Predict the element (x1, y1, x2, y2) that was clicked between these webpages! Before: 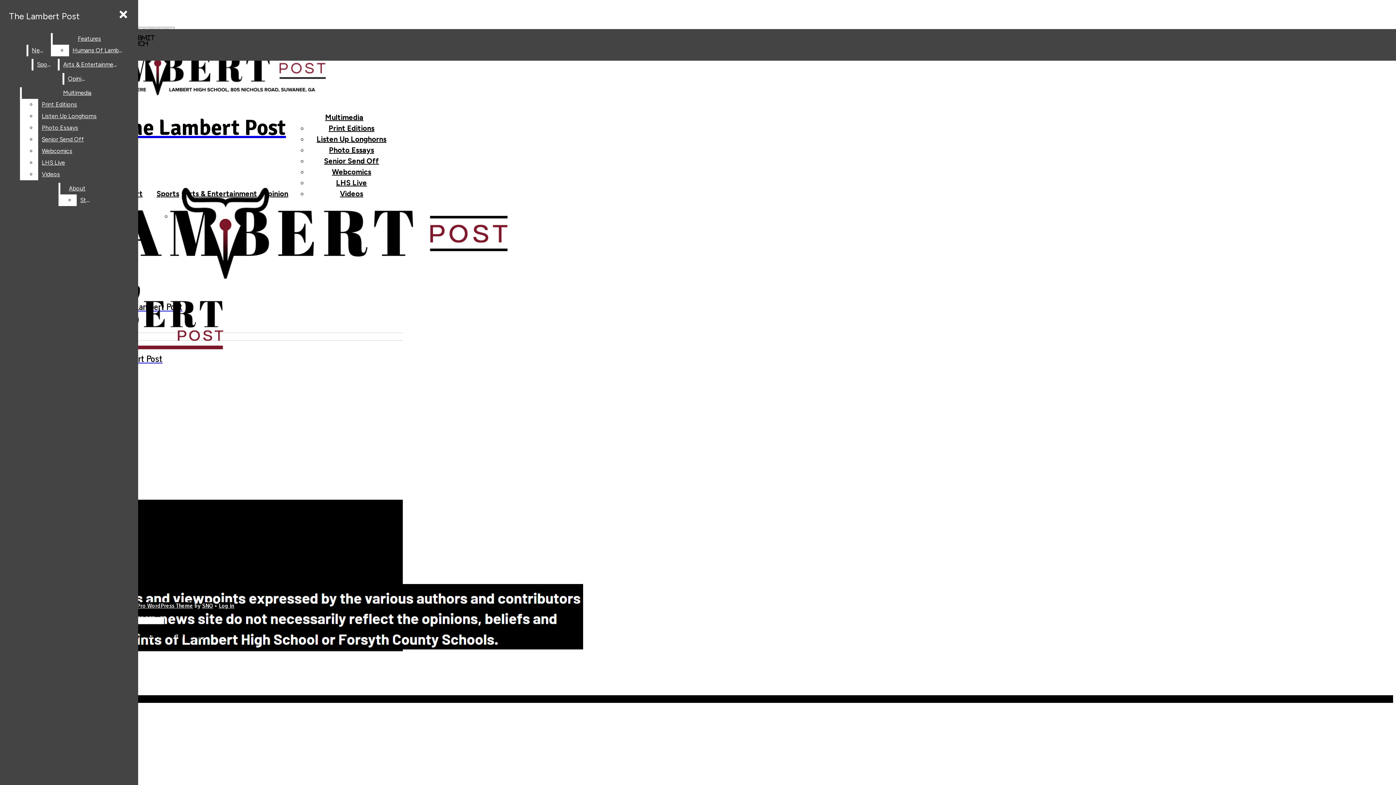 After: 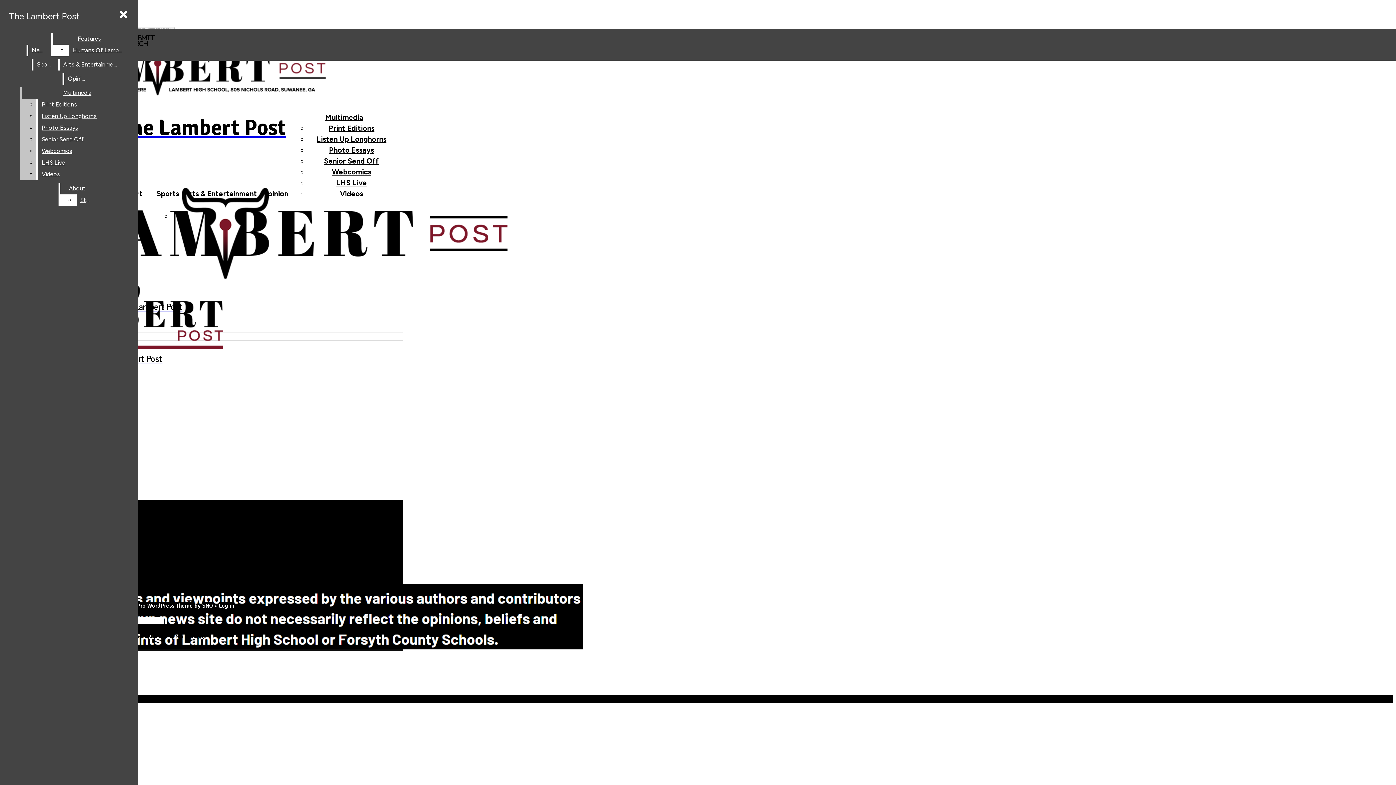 Action: bbox: (38, 133, 132, 145) label: Senior Send Off